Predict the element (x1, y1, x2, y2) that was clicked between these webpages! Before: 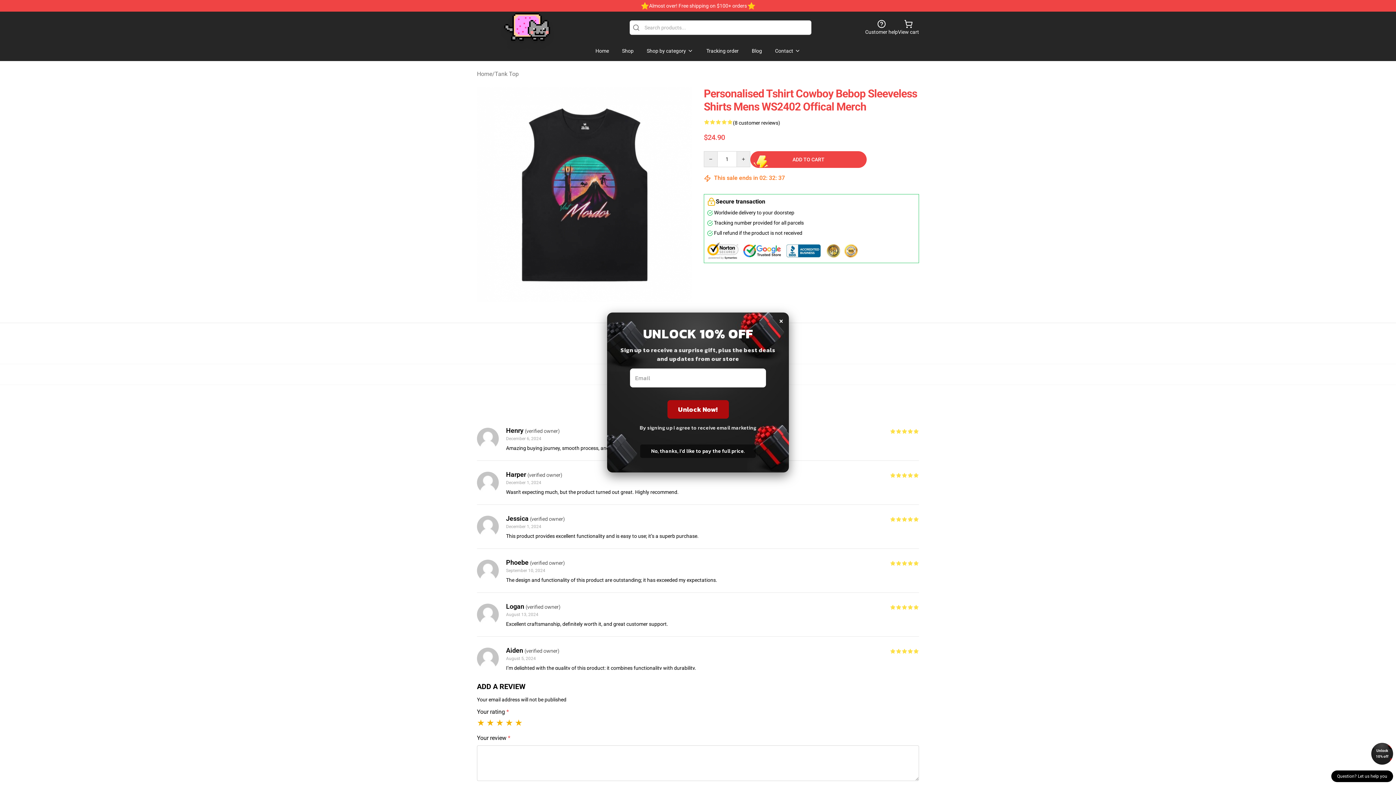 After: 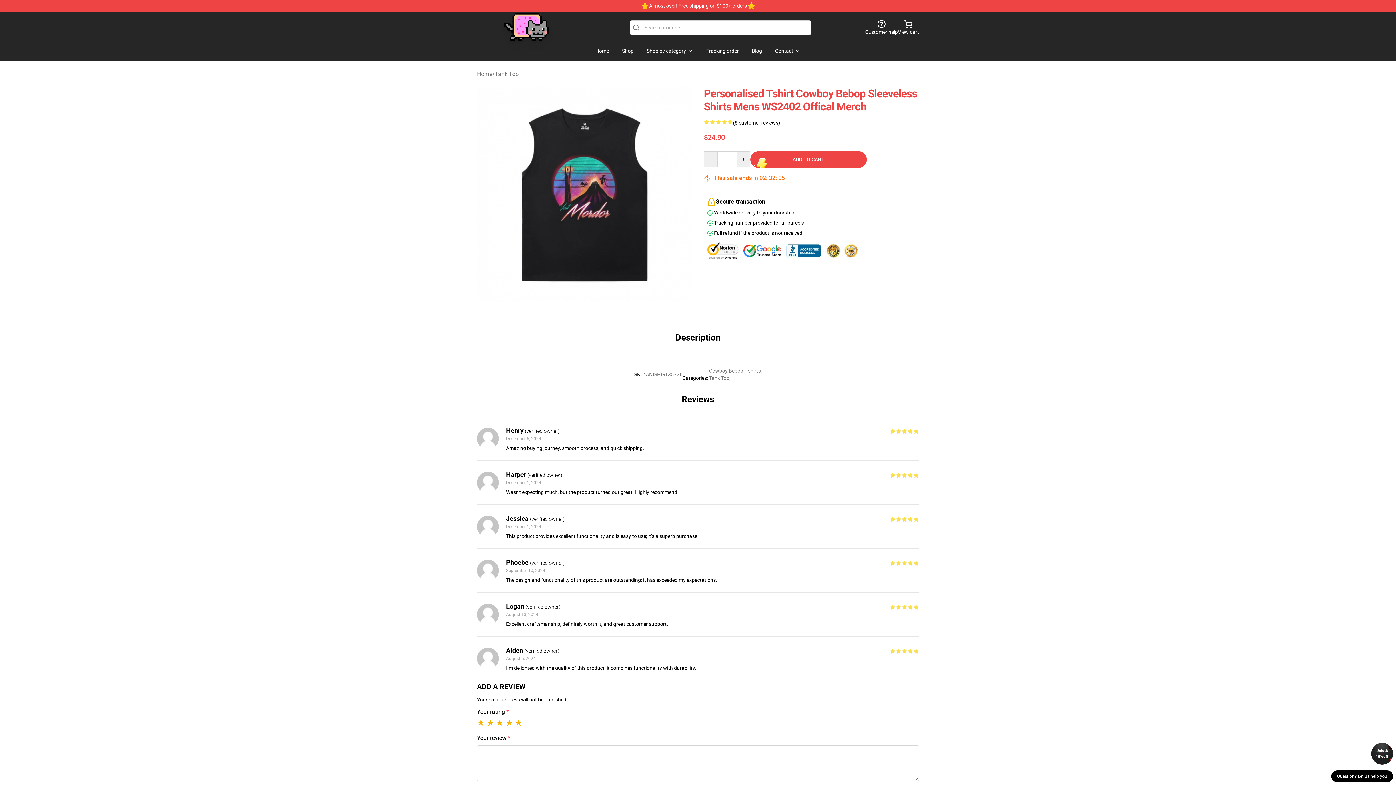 Action: bbox: (1371, 743, 1393, 765) label: Unlock 10% off